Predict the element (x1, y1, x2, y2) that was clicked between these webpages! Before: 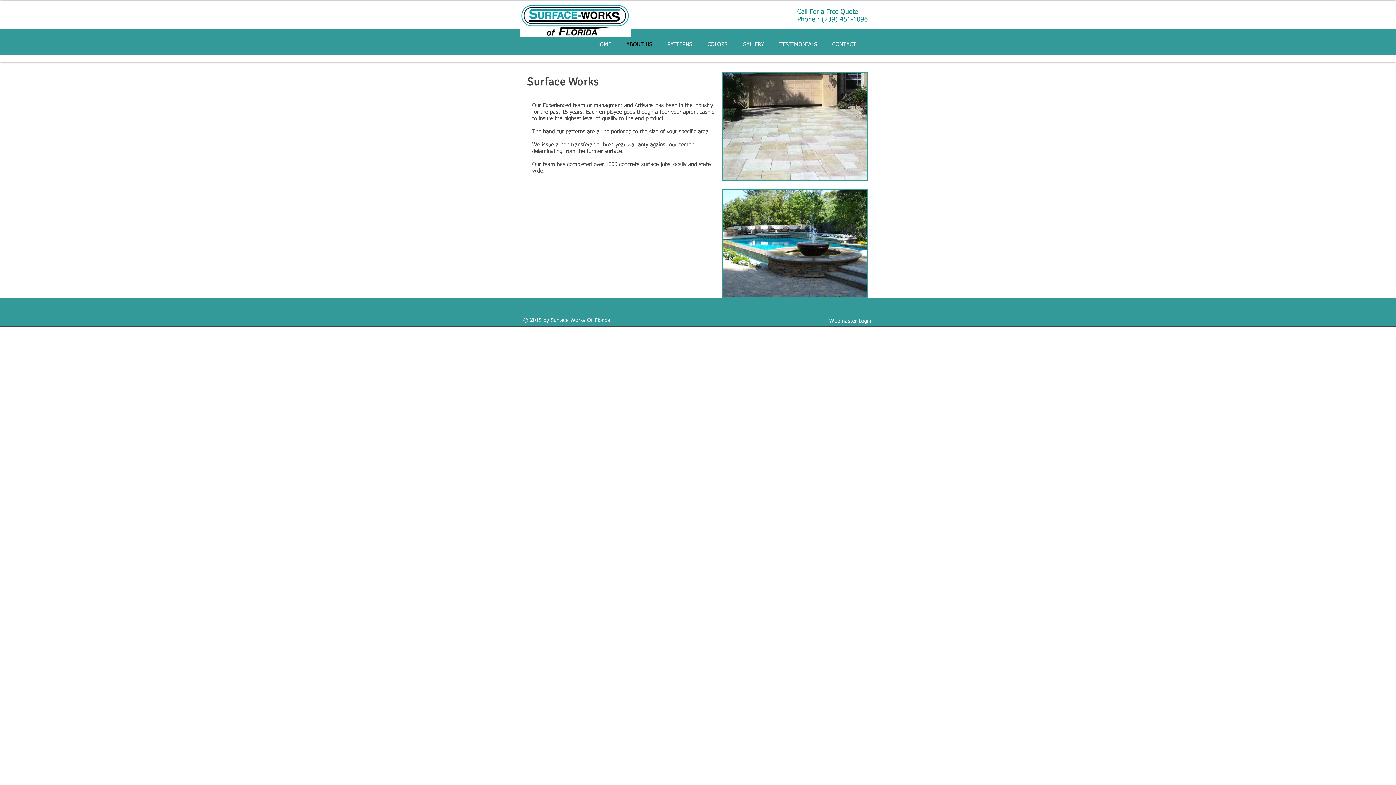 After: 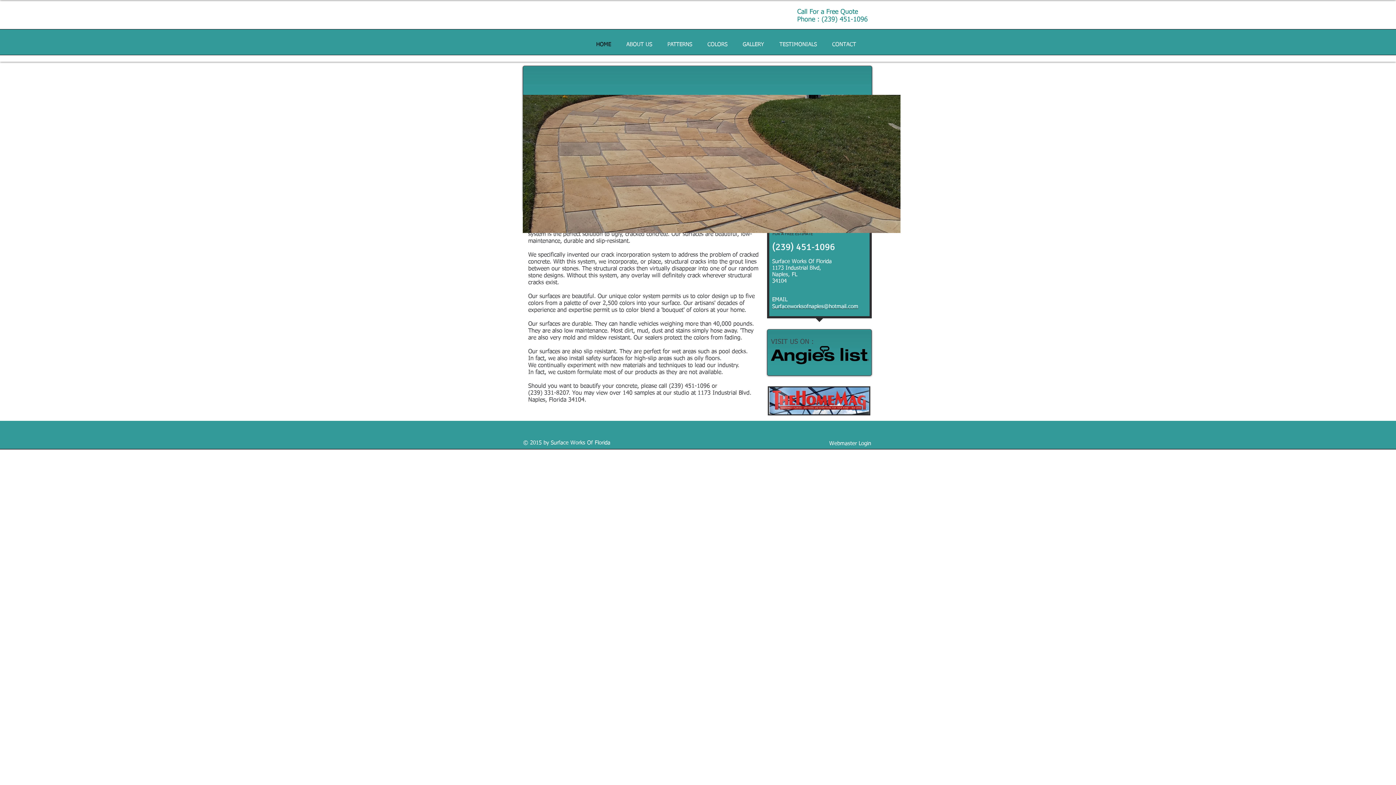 Action: bbox: (520, 3, 631, 36)